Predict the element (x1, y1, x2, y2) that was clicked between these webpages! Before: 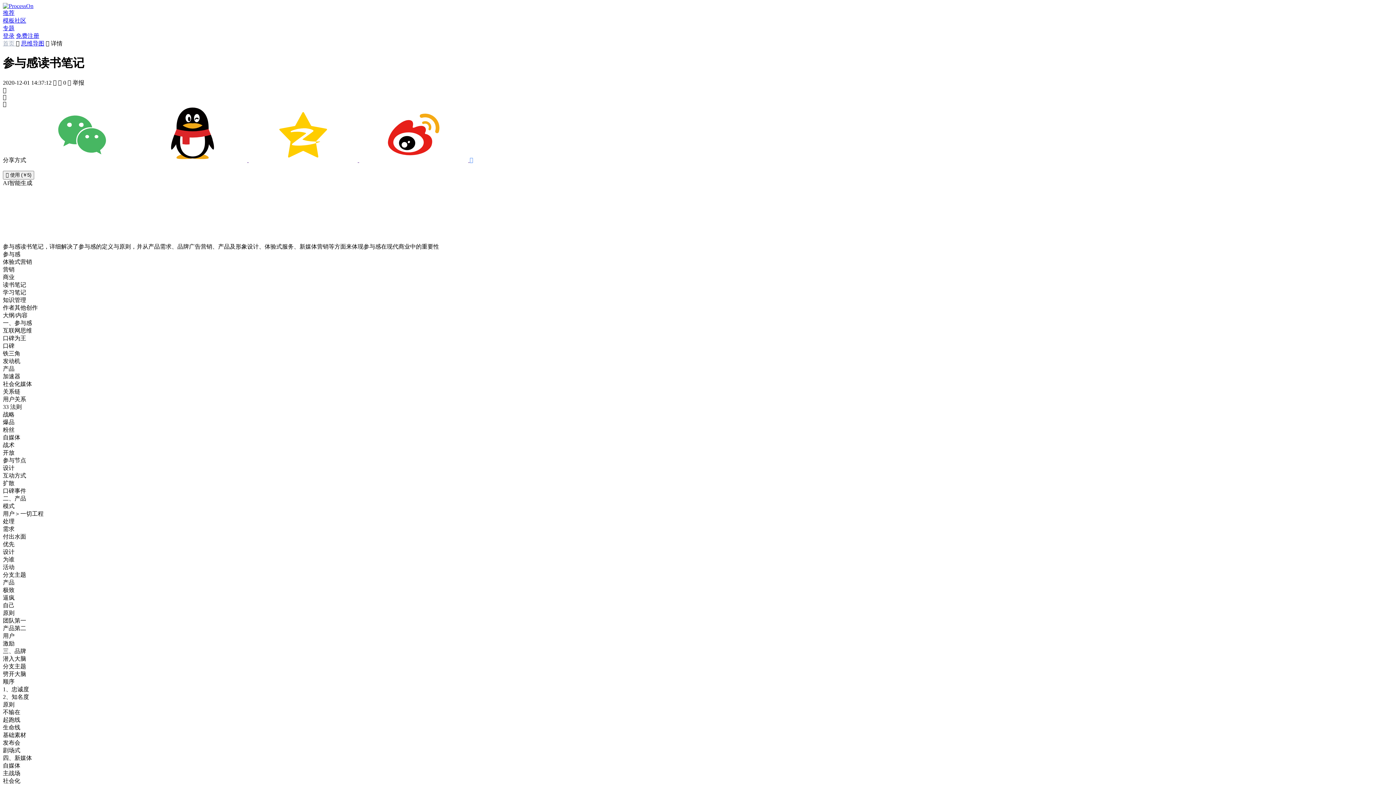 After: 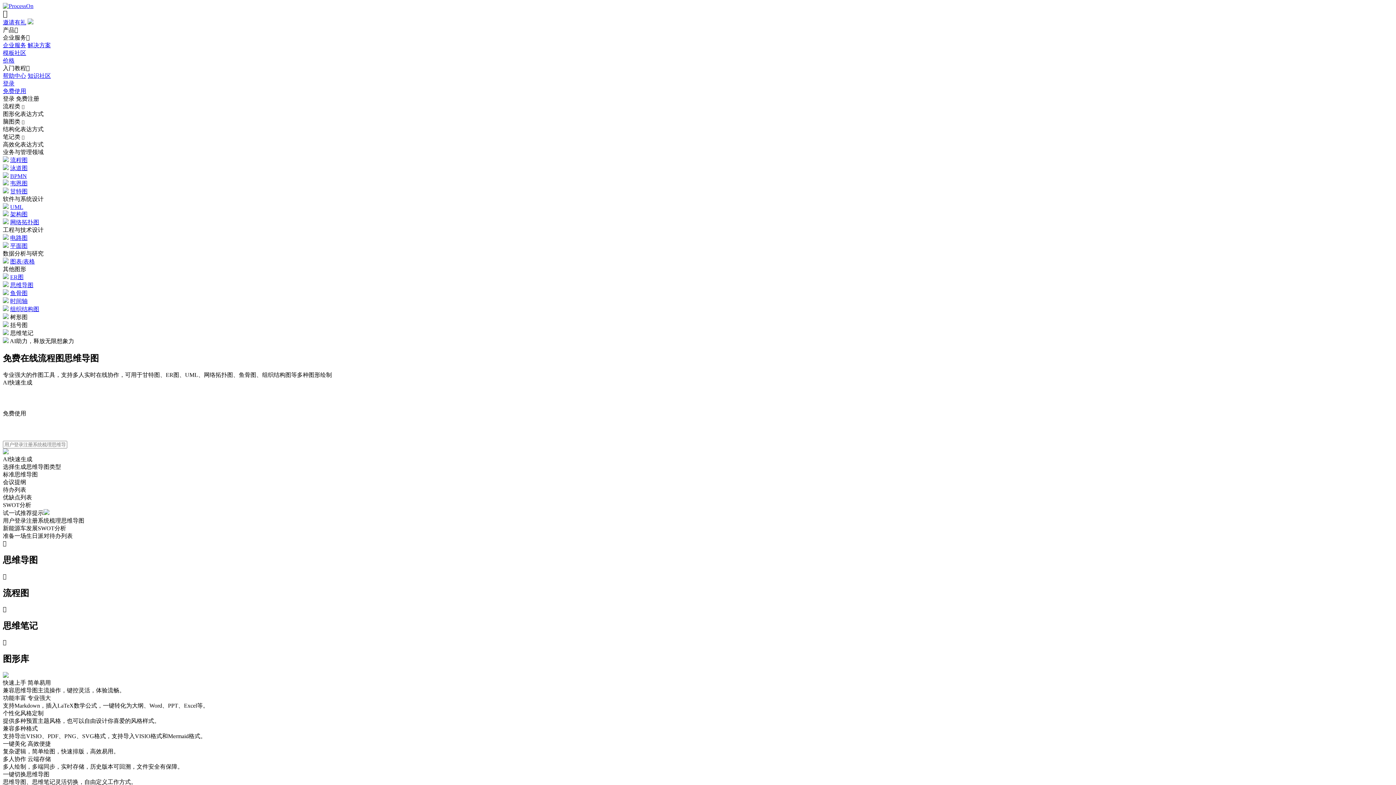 Action: bbox: (2, 2, 33, 9)